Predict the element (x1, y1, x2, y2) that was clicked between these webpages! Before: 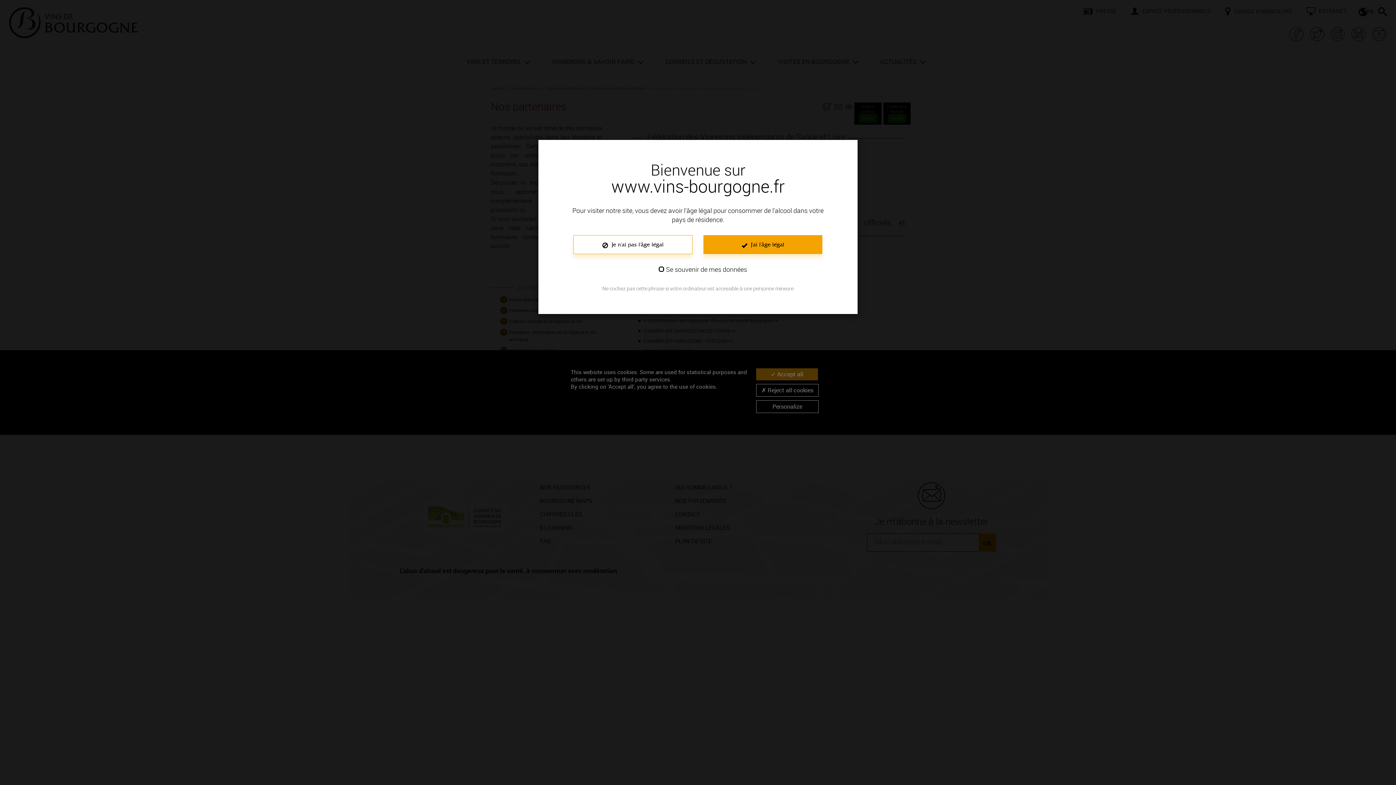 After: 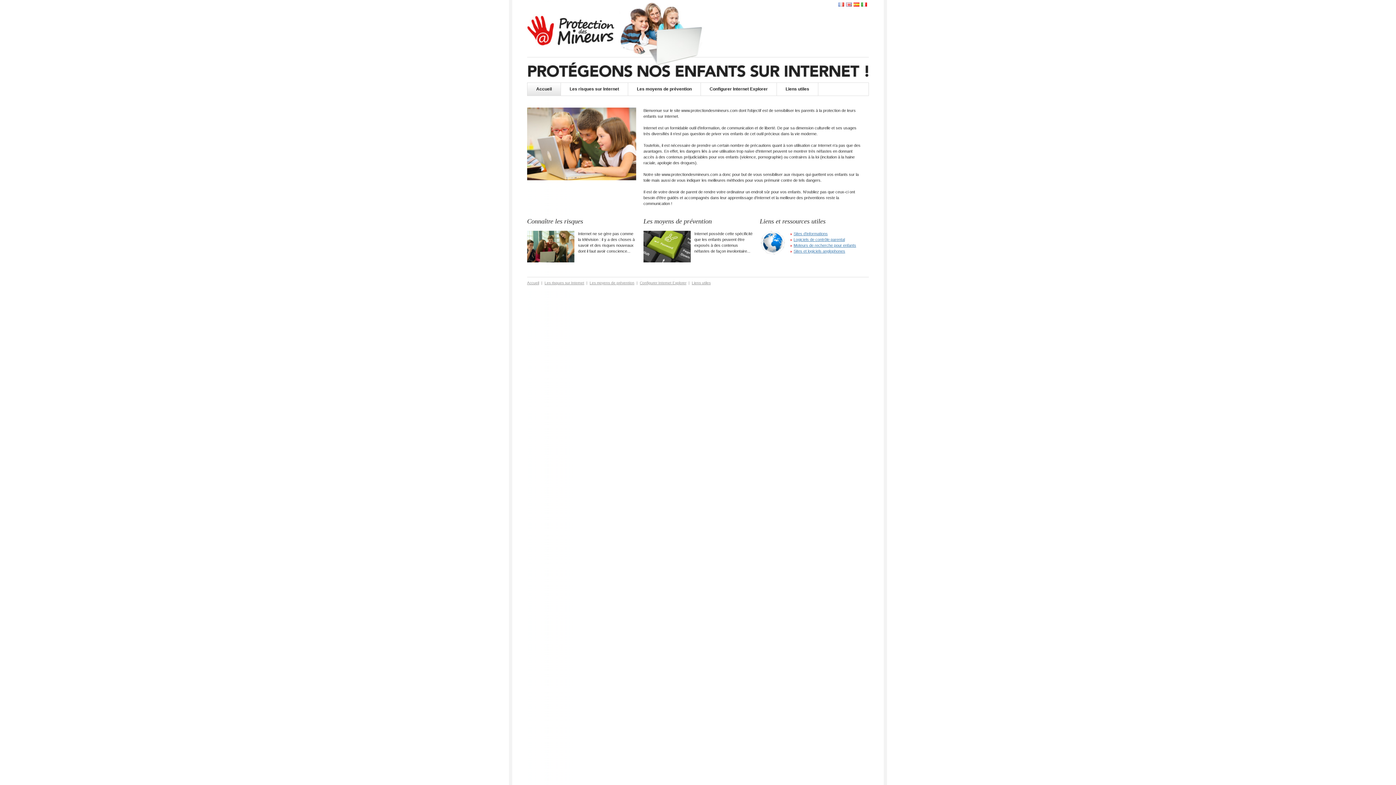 Action: label:  Je n'ai pas l'âge légal bbox: (573, 235, 692, 254)